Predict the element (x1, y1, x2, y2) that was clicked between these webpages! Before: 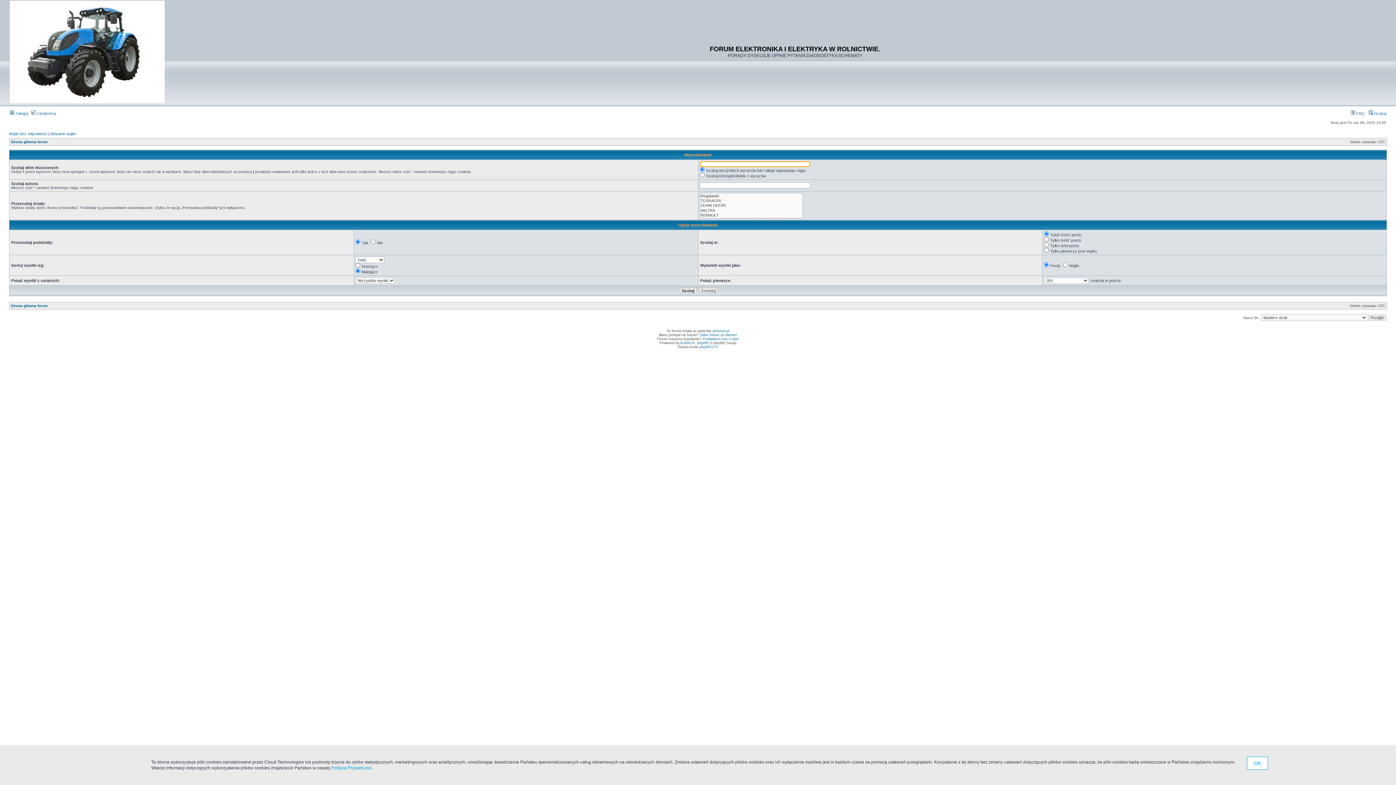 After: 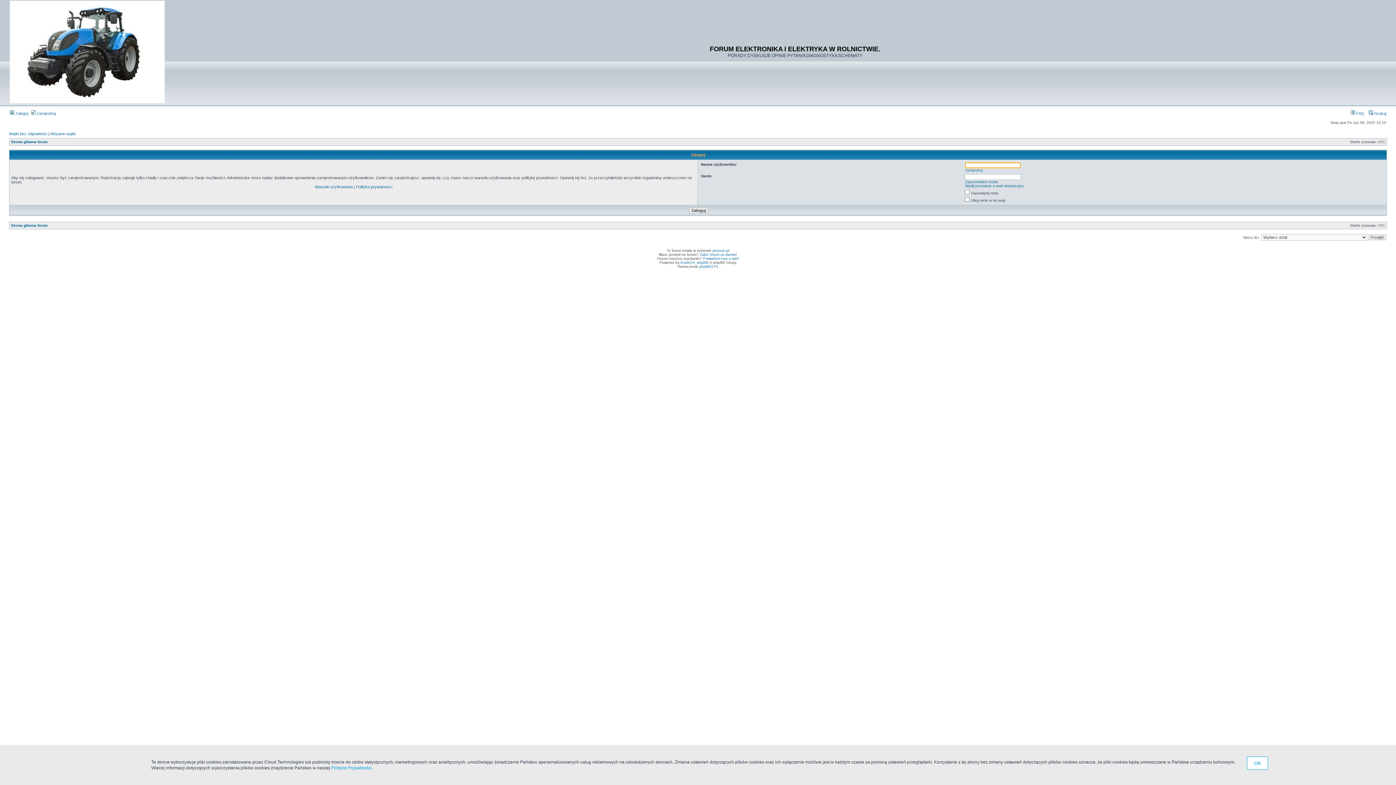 Action: bbox: (9, 111, 28, 115) label:  Zaloguj